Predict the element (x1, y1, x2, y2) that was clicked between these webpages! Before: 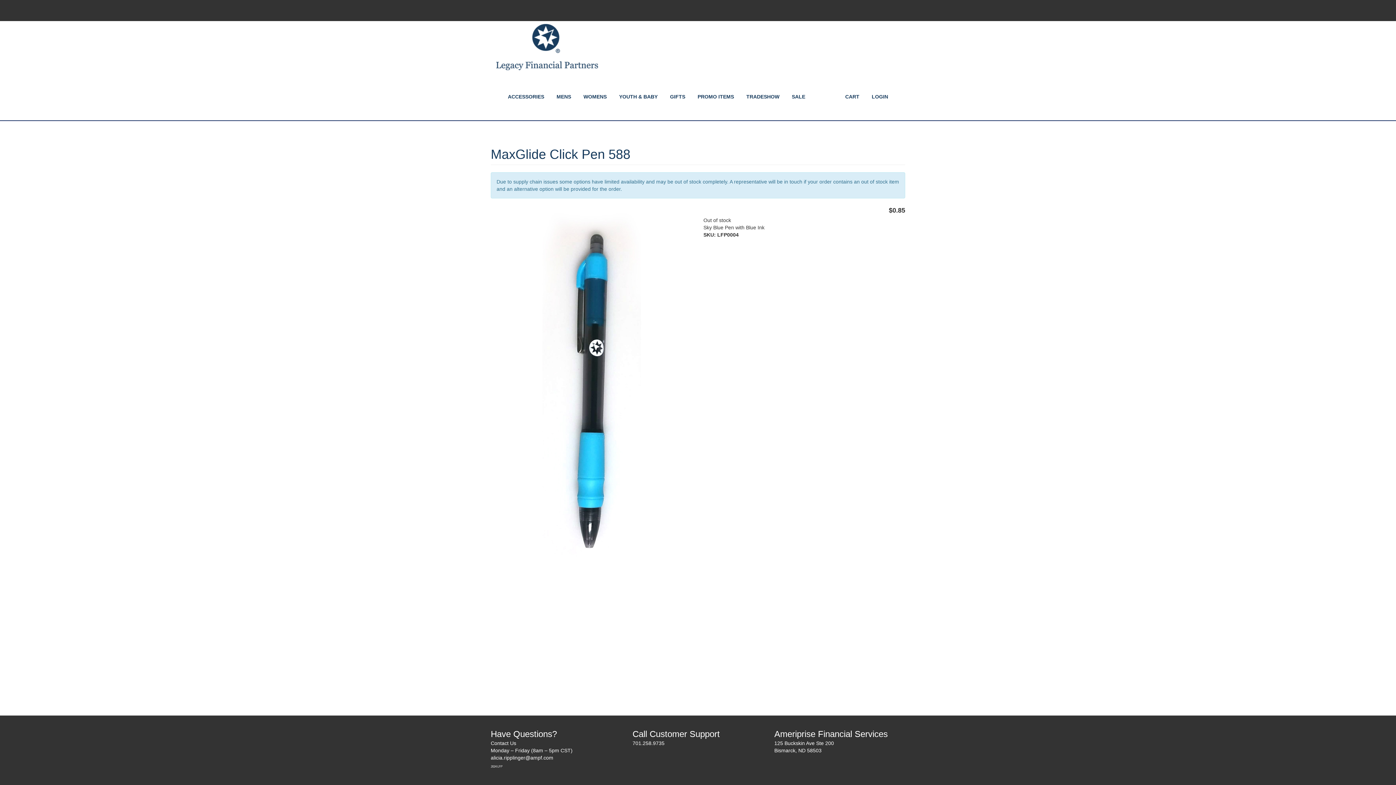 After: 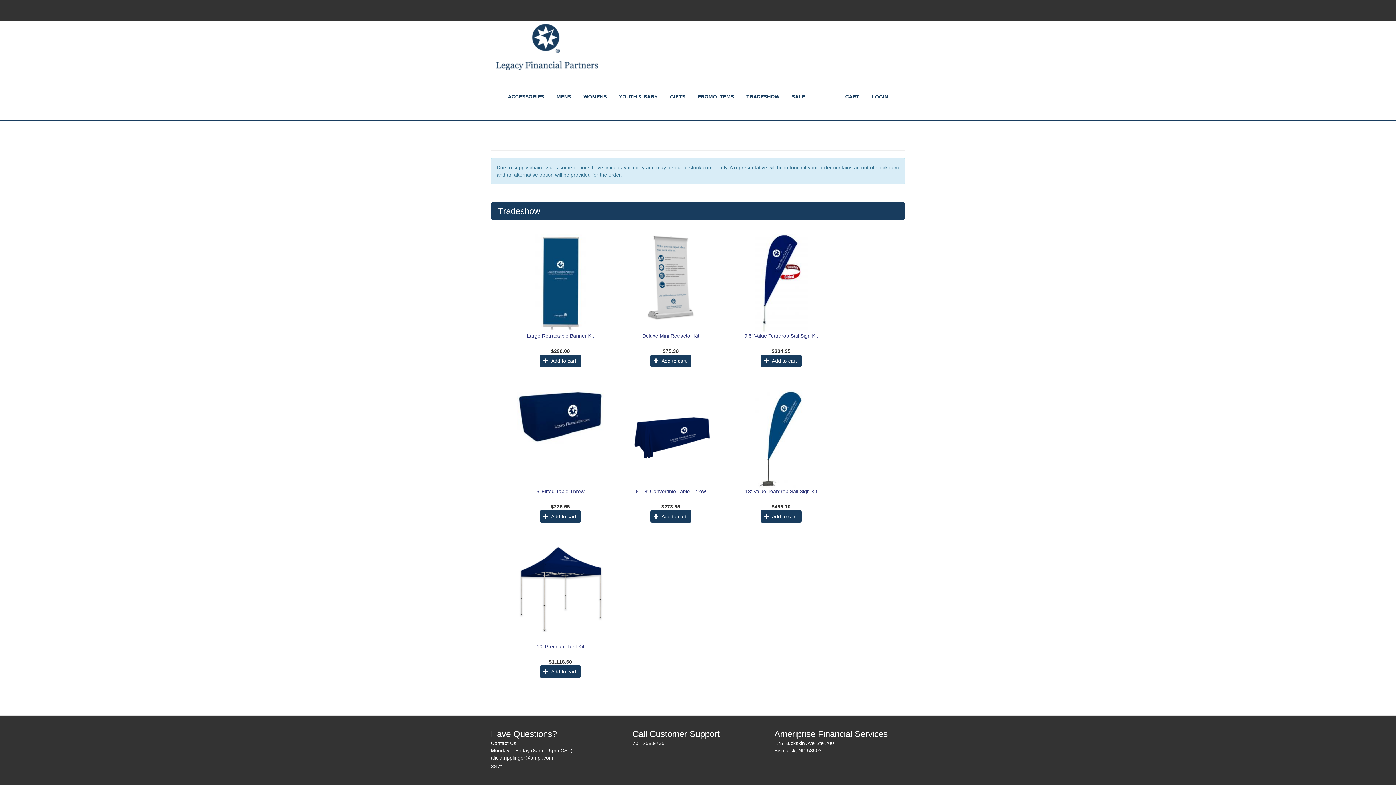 Action: label: TRADESHOW bbox: (741, 87, 785, 105)